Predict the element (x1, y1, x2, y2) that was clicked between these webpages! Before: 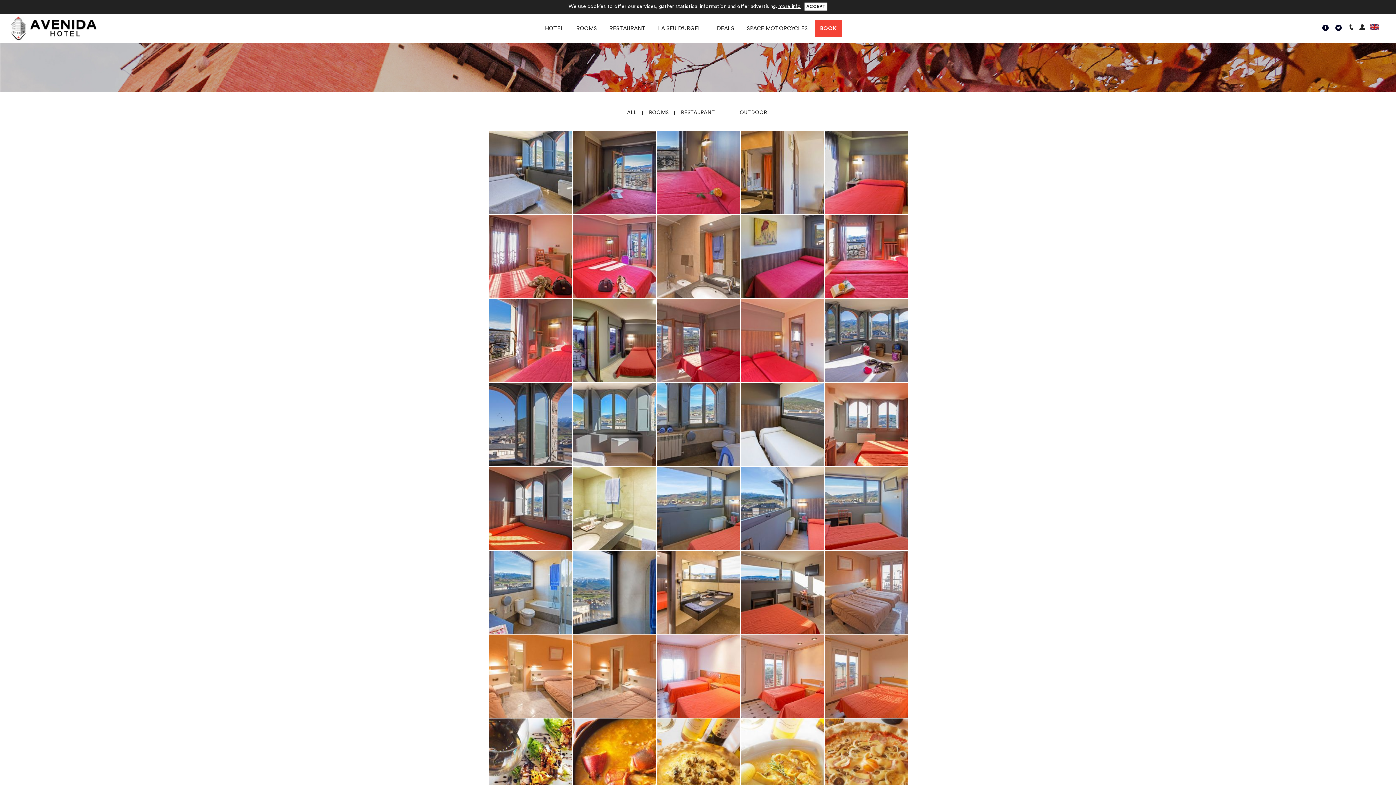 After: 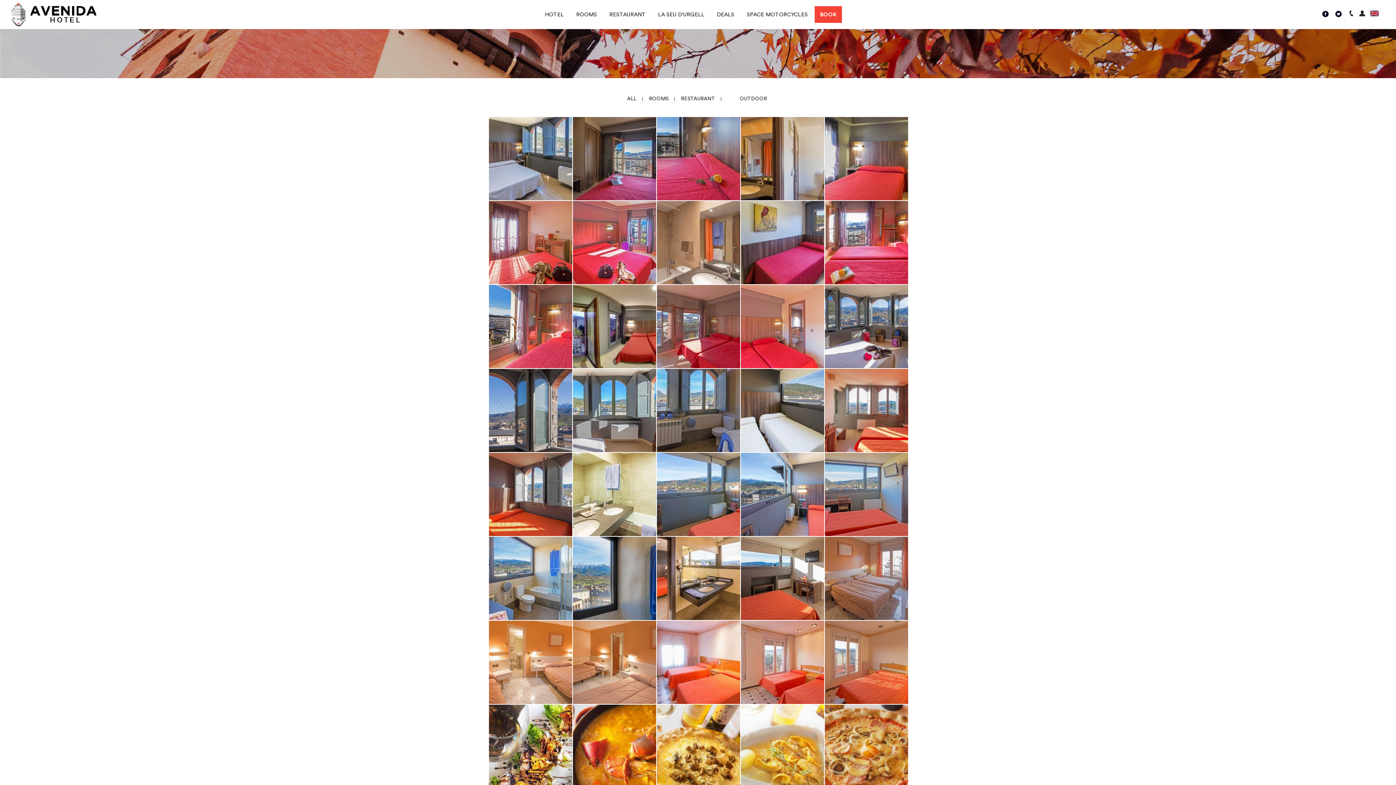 Action: label: ACCEPT bbox: (804, 2, 827, 10)